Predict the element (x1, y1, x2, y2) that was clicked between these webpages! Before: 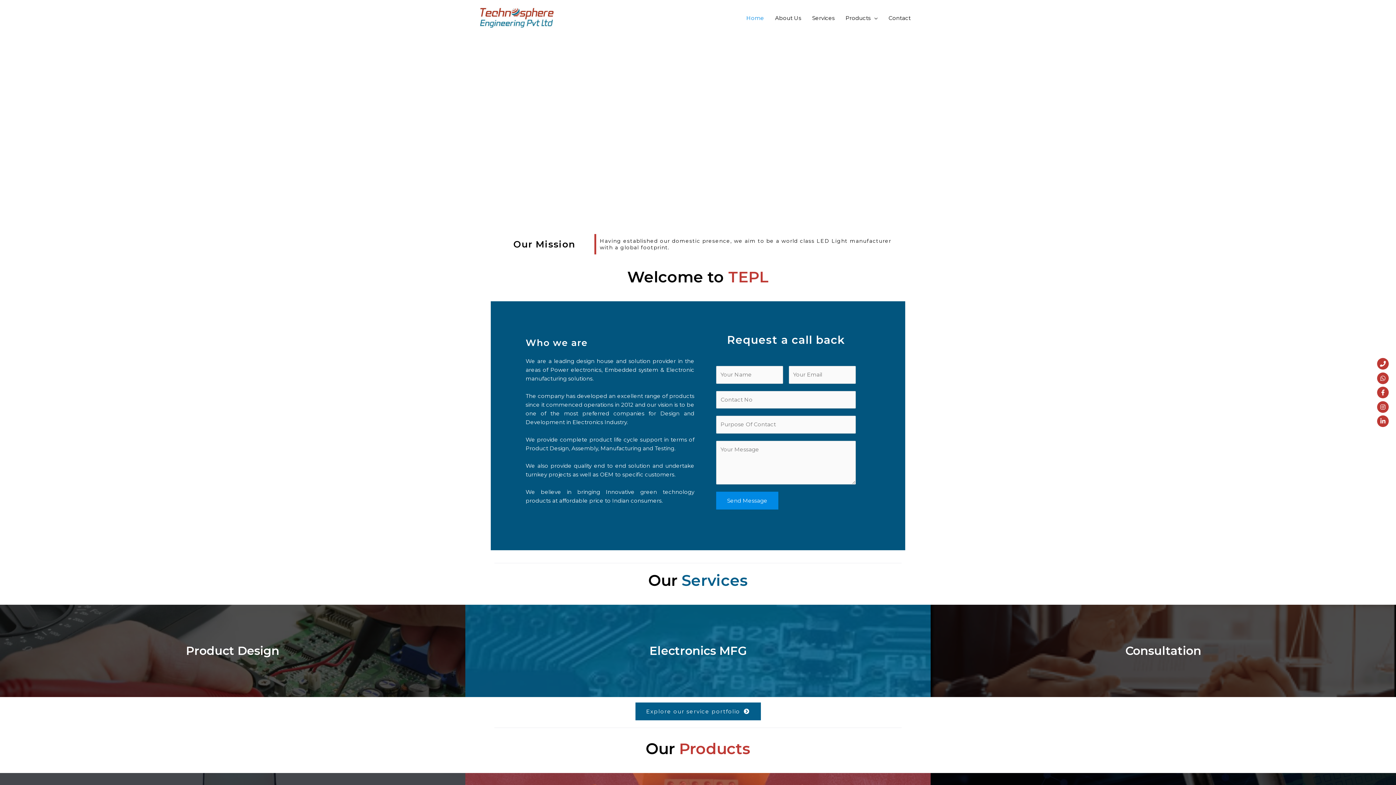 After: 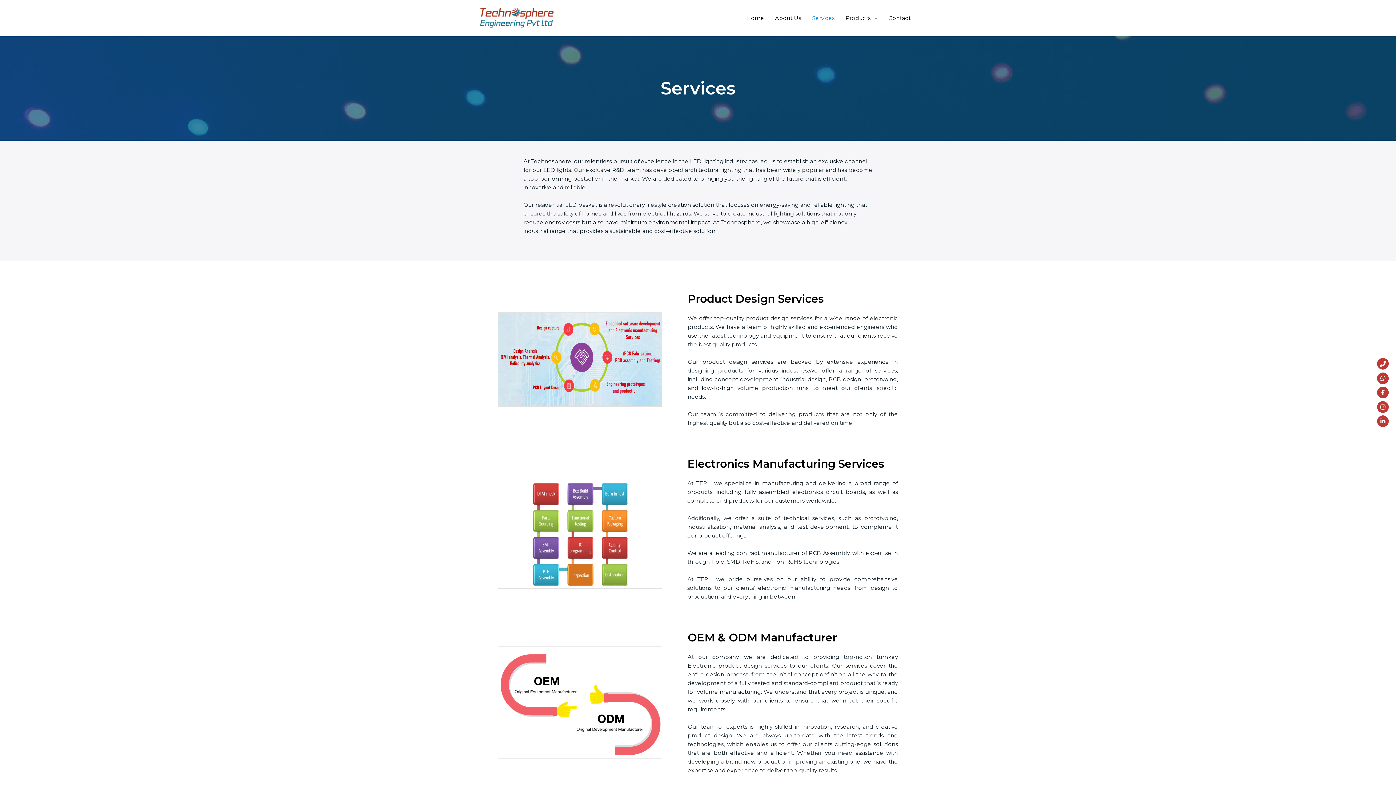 Action: label: Services bbox: (806, 5, 840, 30)